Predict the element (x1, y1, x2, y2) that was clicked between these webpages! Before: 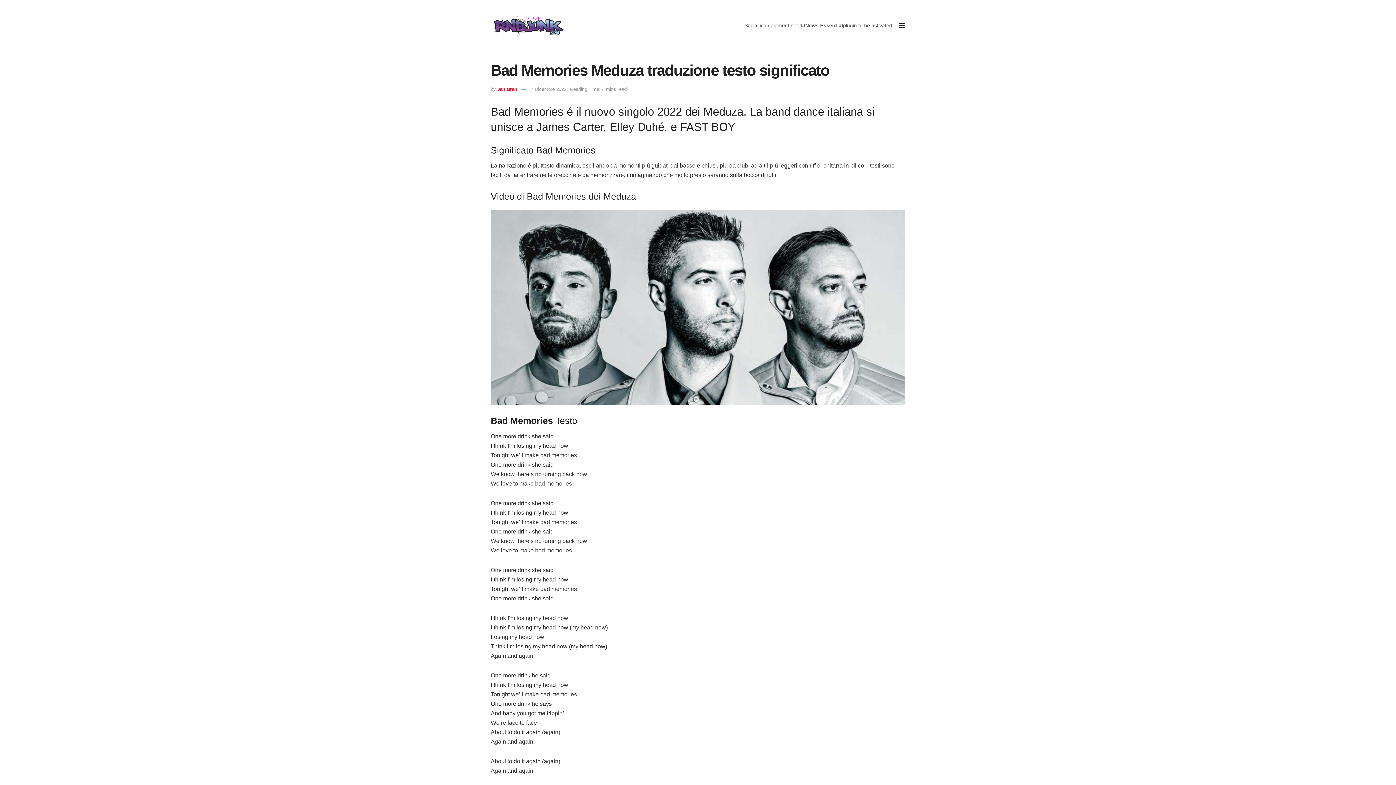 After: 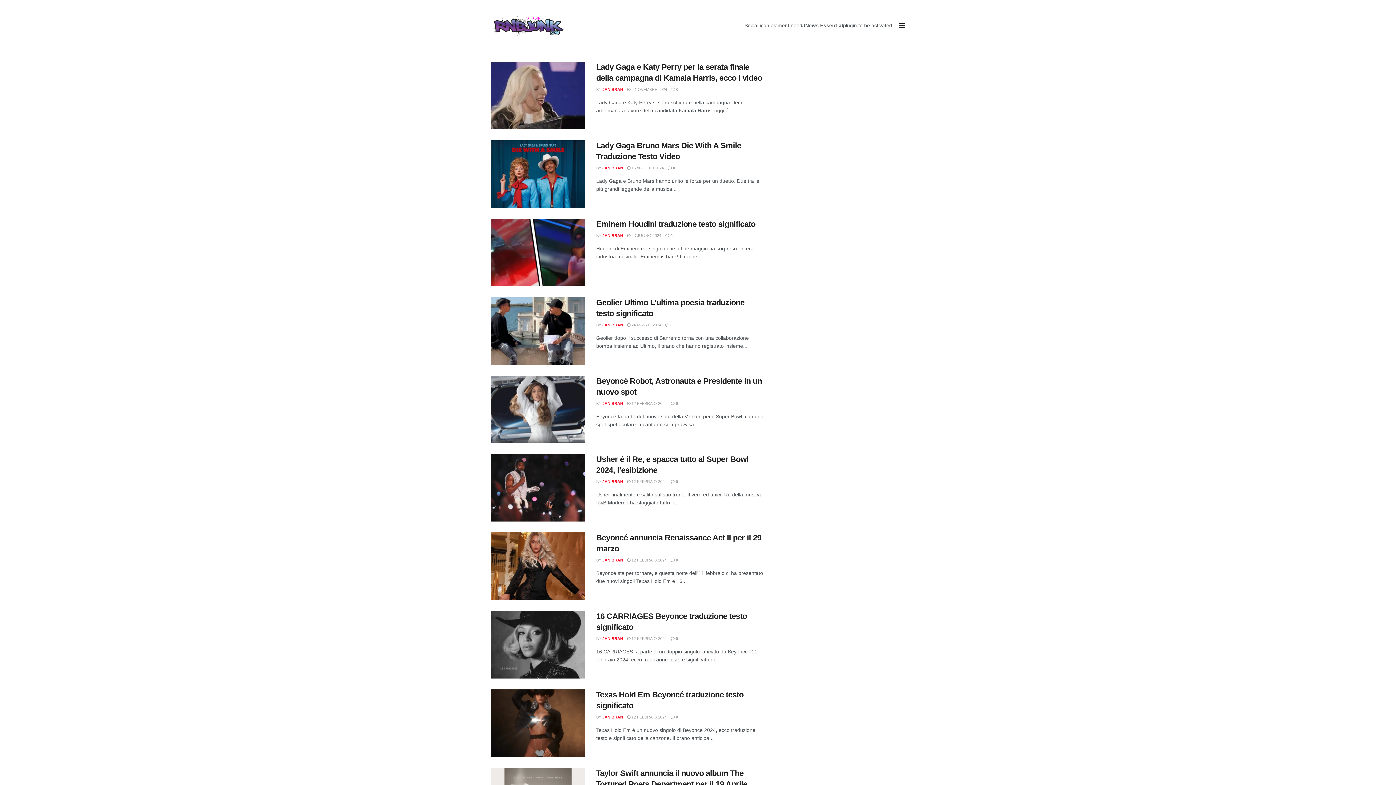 Action: bbox: (490, 14, 563, 36) label: Visit Homepage